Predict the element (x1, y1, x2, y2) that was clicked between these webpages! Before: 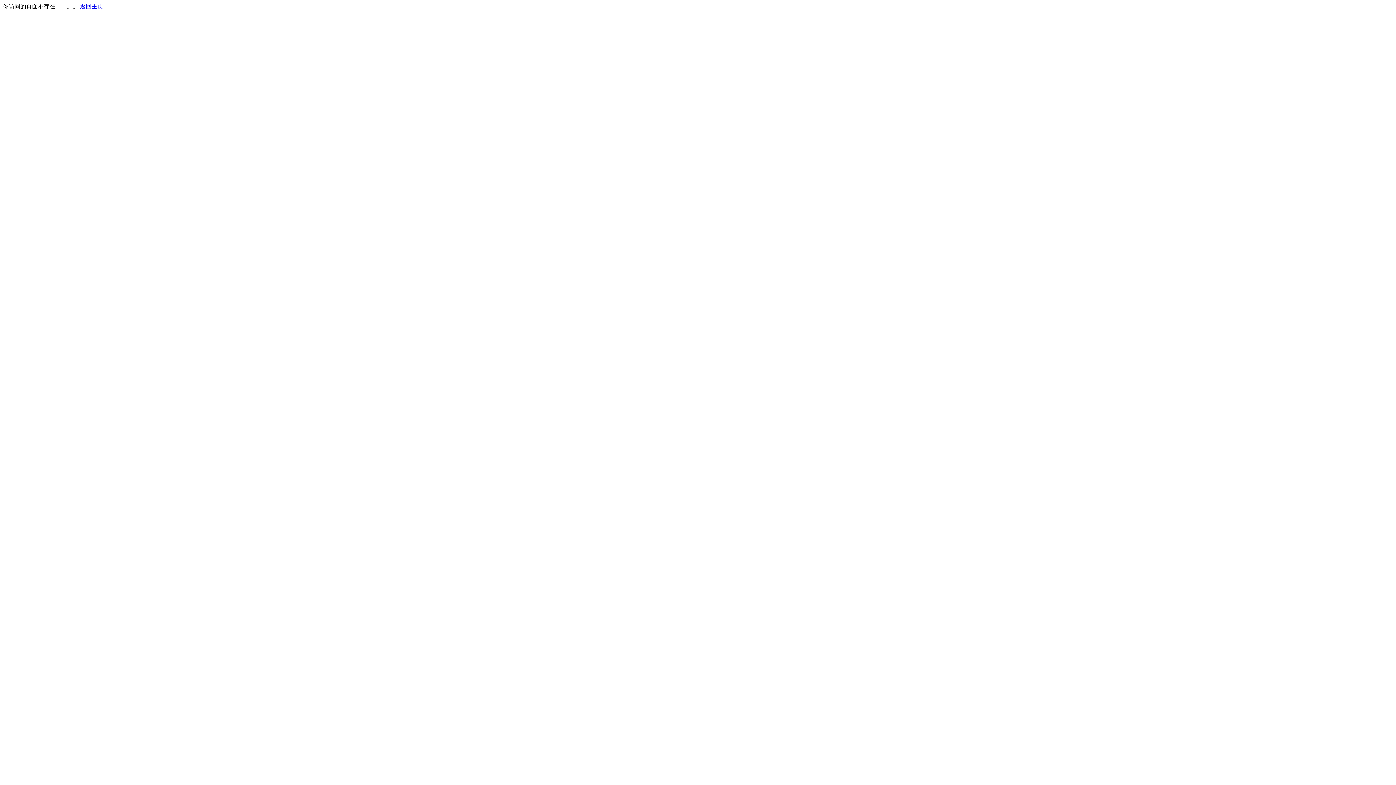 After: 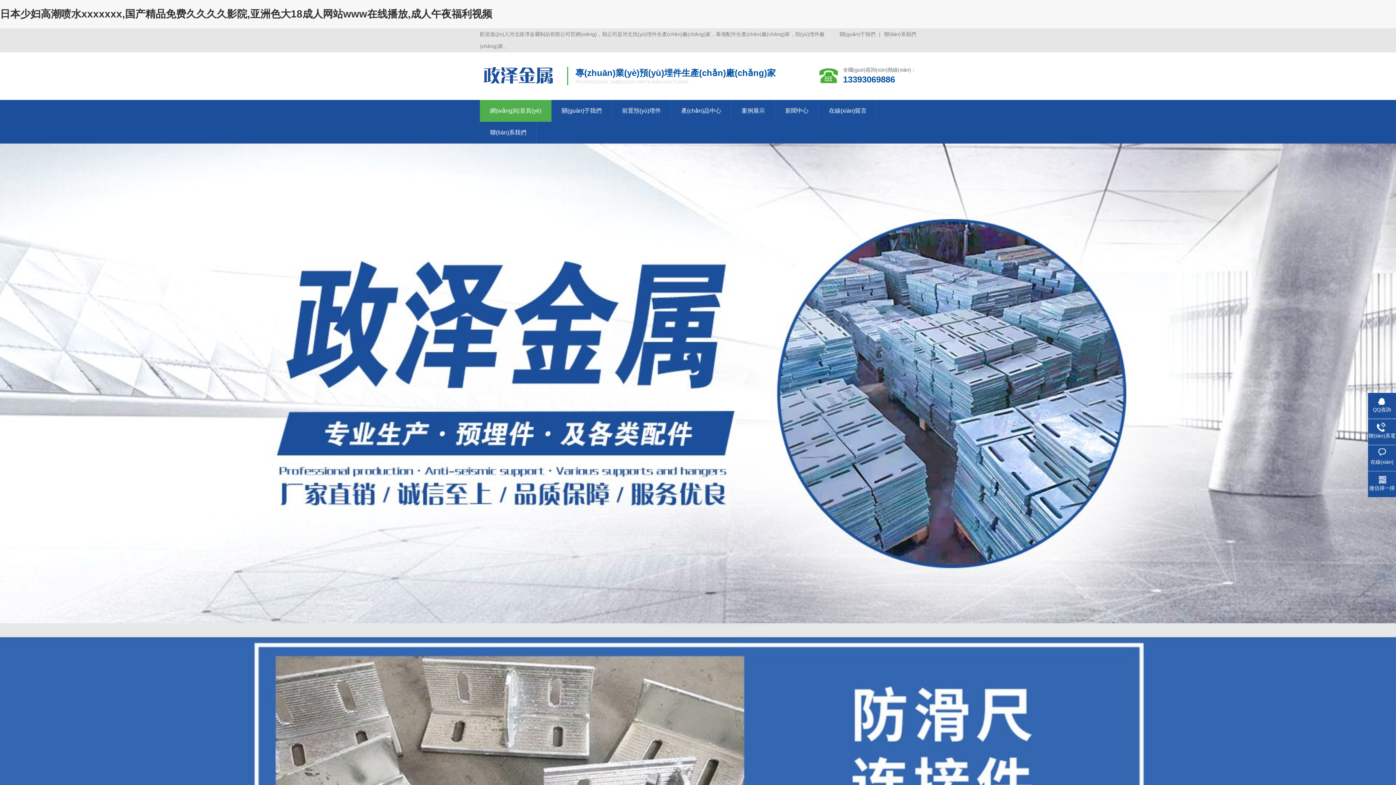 Action: bbox: (80, 3, 103, 9) label: 返回主页